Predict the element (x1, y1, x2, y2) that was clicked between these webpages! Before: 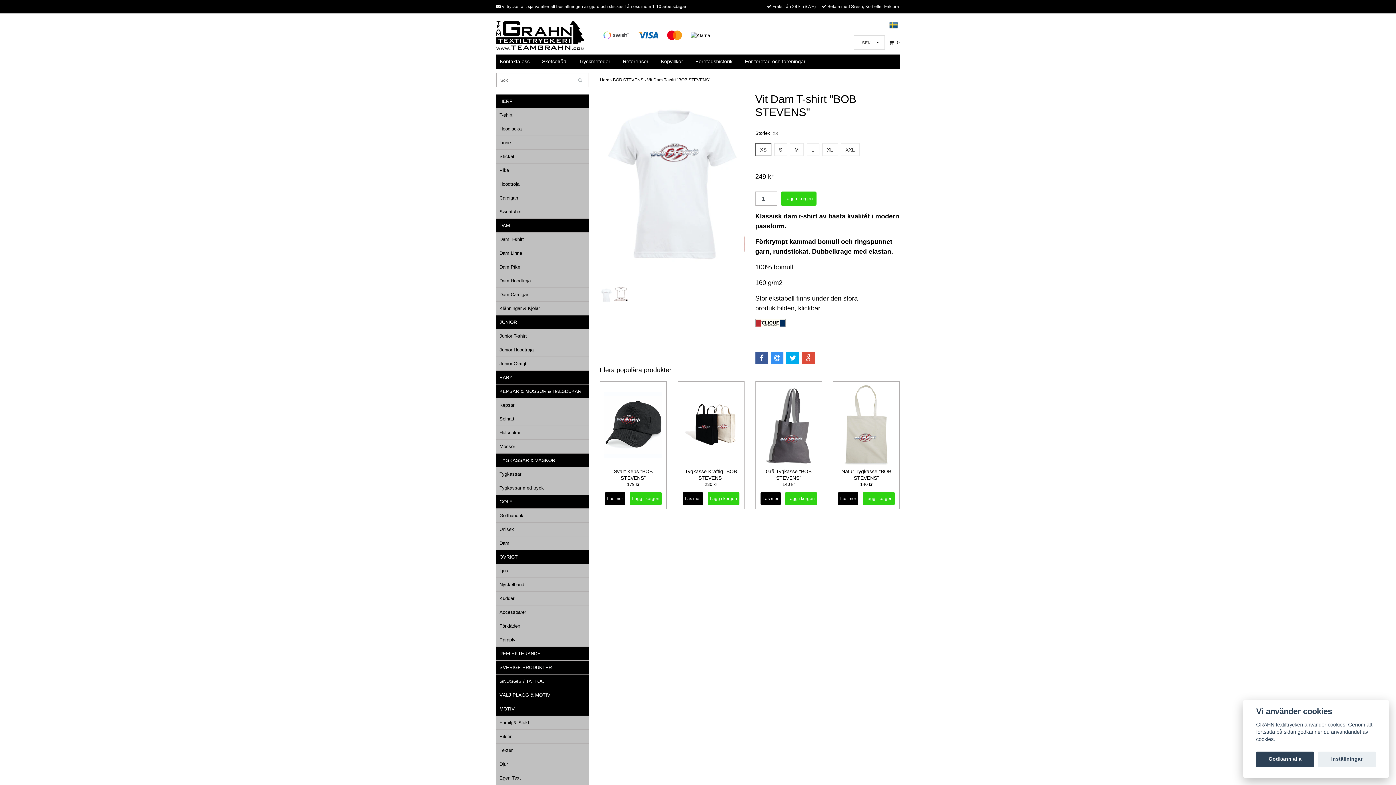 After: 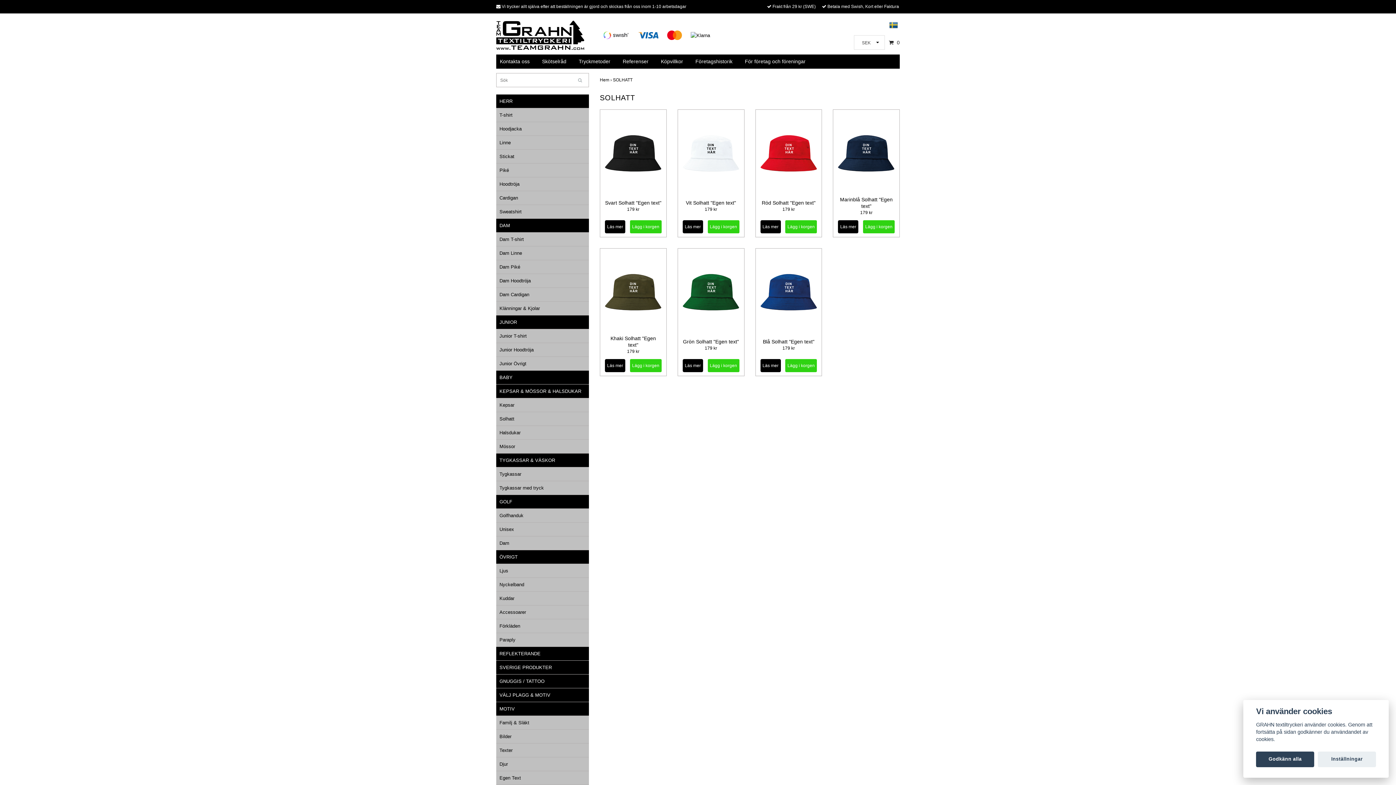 Action: label: Solhatt bbox: (499, 412, 589, 425)